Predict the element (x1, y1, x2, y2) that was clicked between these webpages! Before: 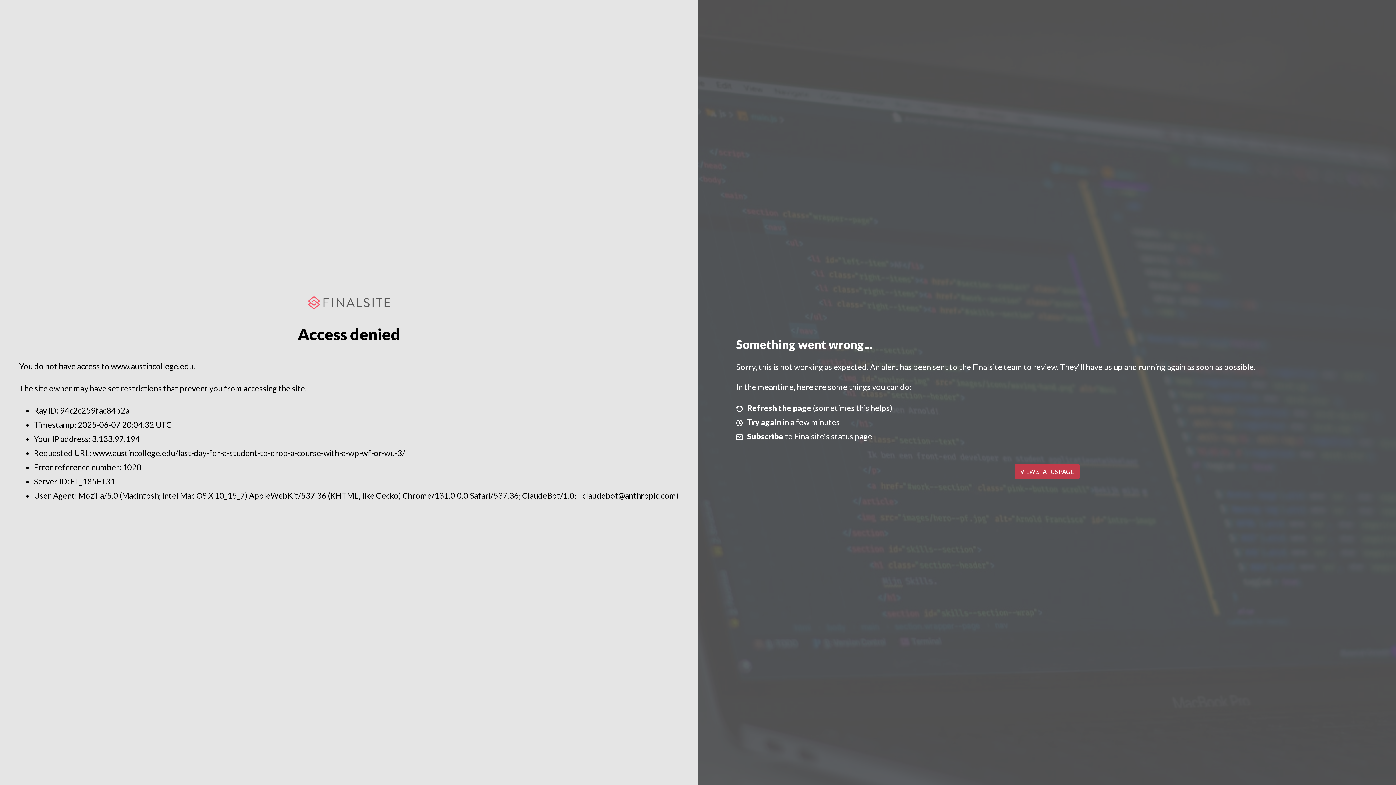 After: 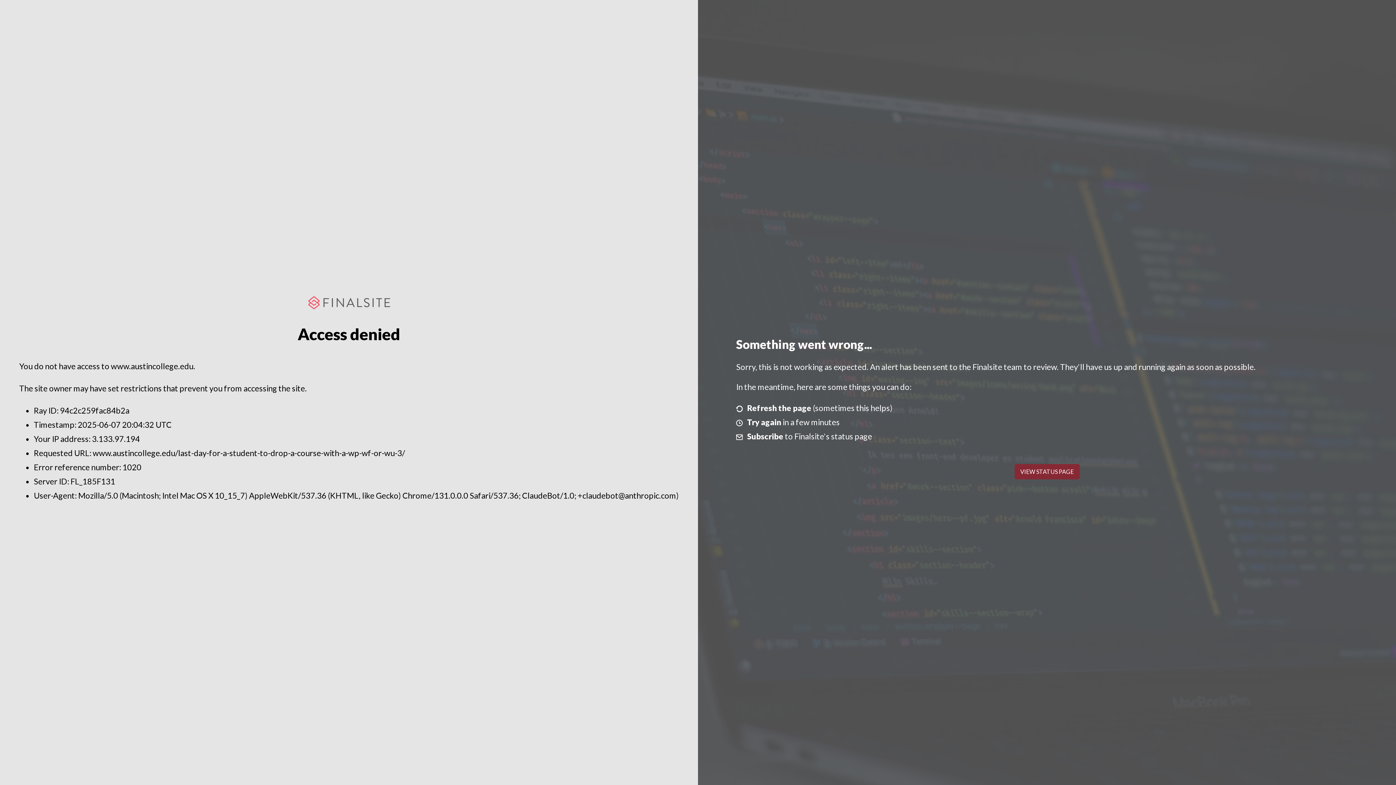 Action: label: VIEW STATUS PAGE bbox: (1014, 464, 1079, 479)